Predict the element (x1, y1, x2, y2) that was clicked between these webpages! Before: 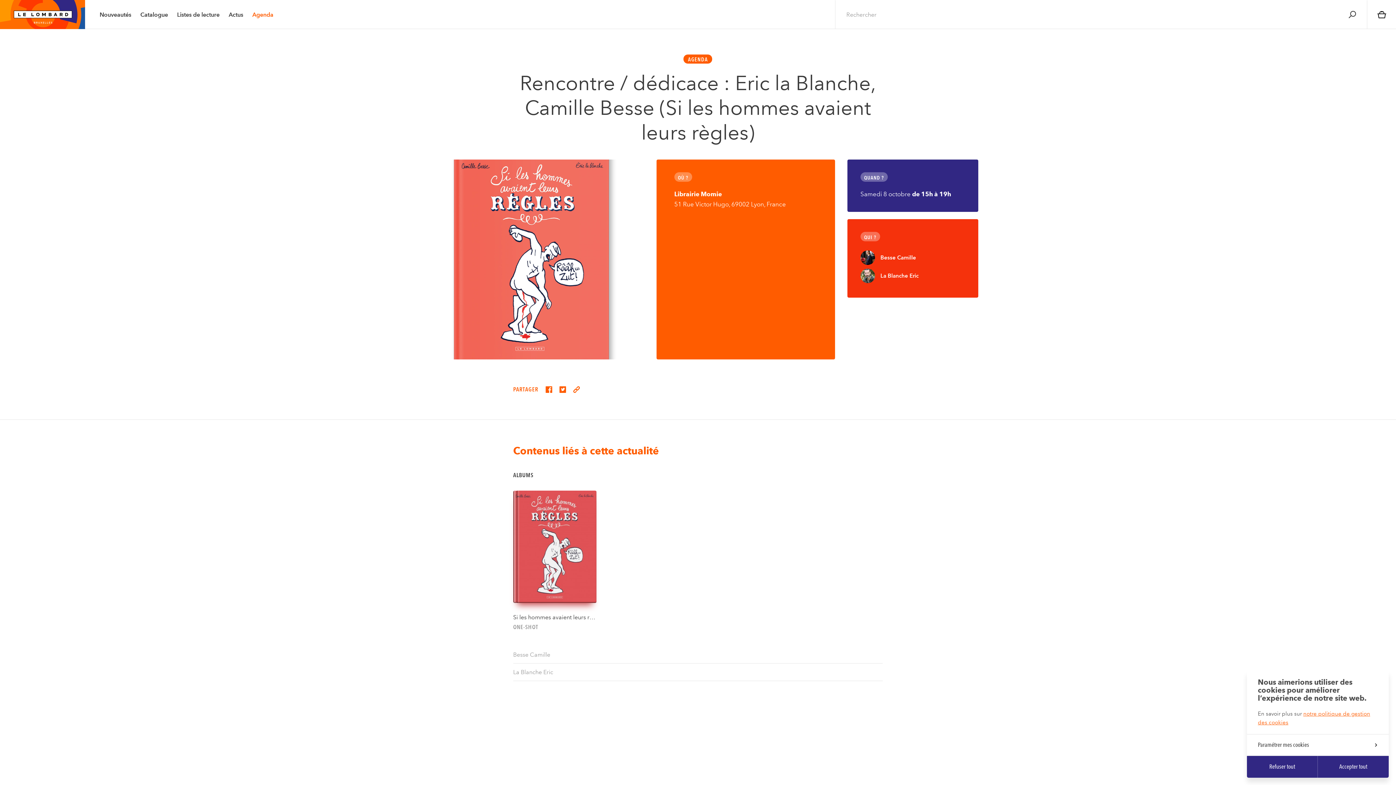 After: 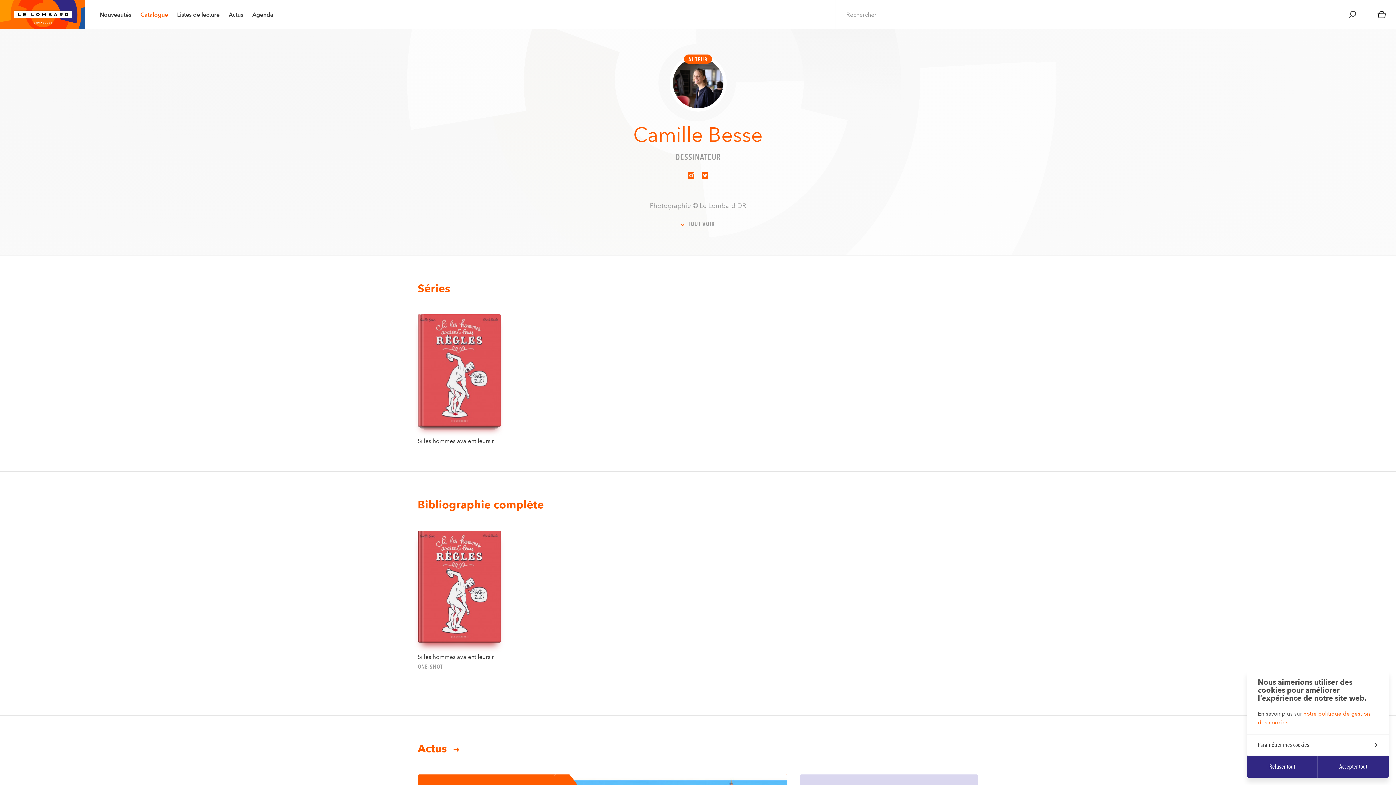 Action: bbox: (860, 248, 965, 266) label: Besse Camille